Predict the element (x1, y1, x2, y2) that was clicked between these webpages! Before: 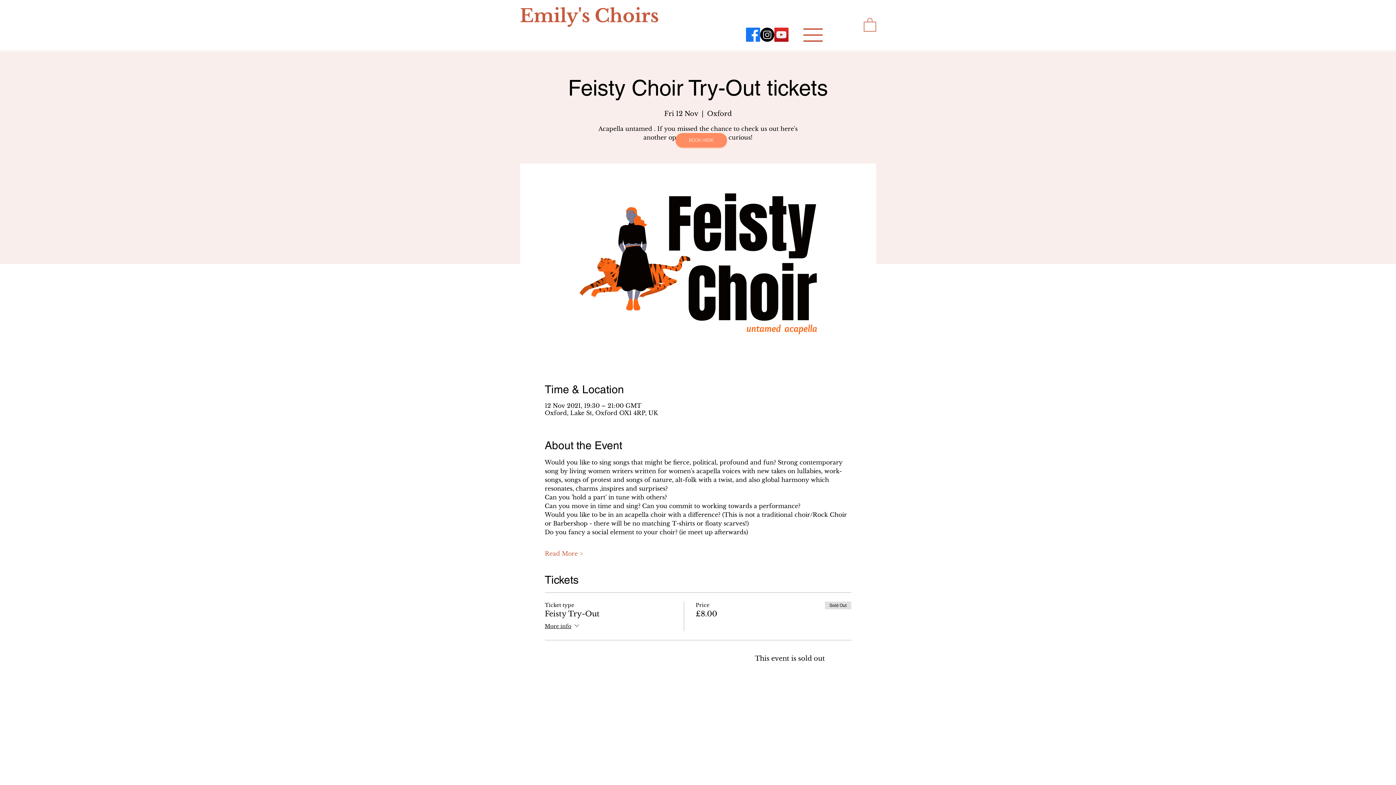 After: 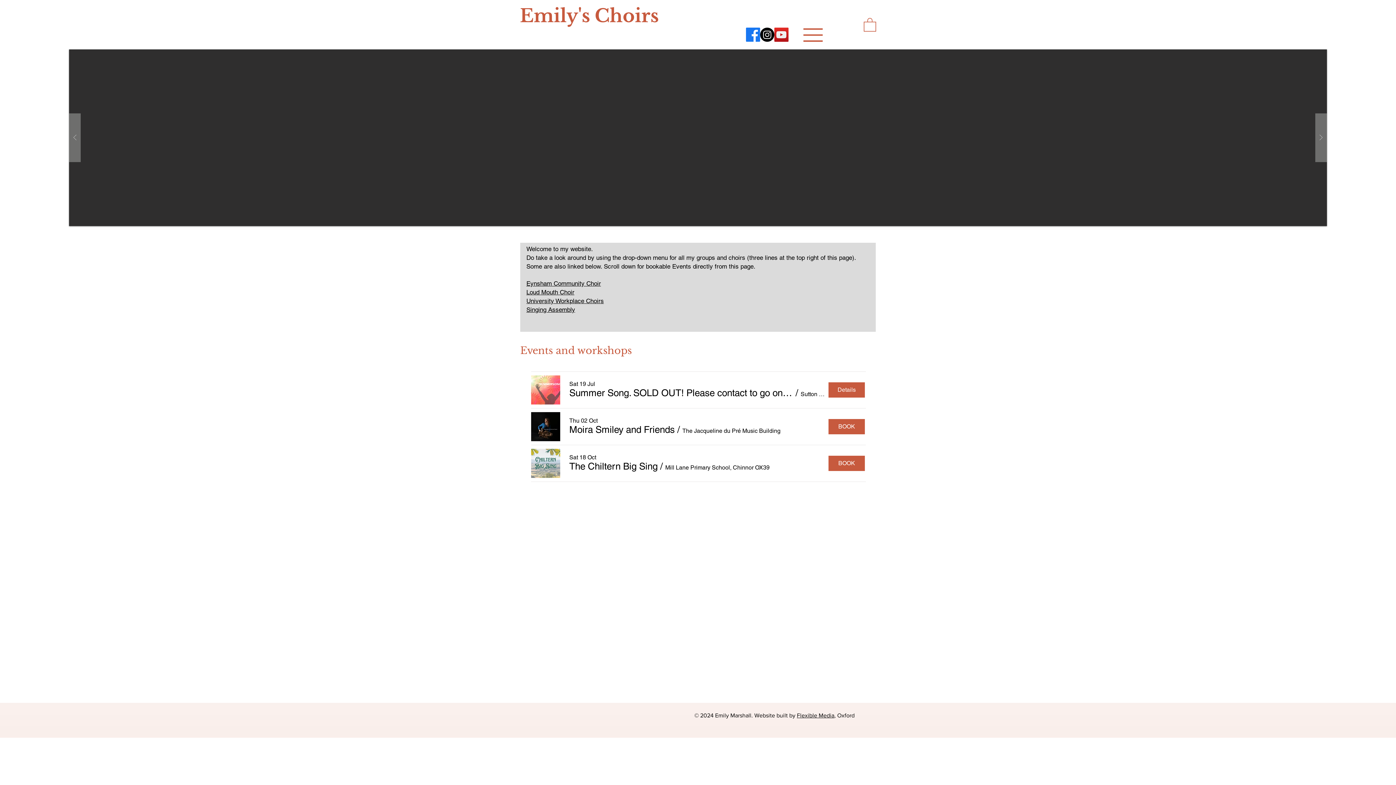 Action: label: Emily's Choirs bbox: (520, 4, 658, 27)